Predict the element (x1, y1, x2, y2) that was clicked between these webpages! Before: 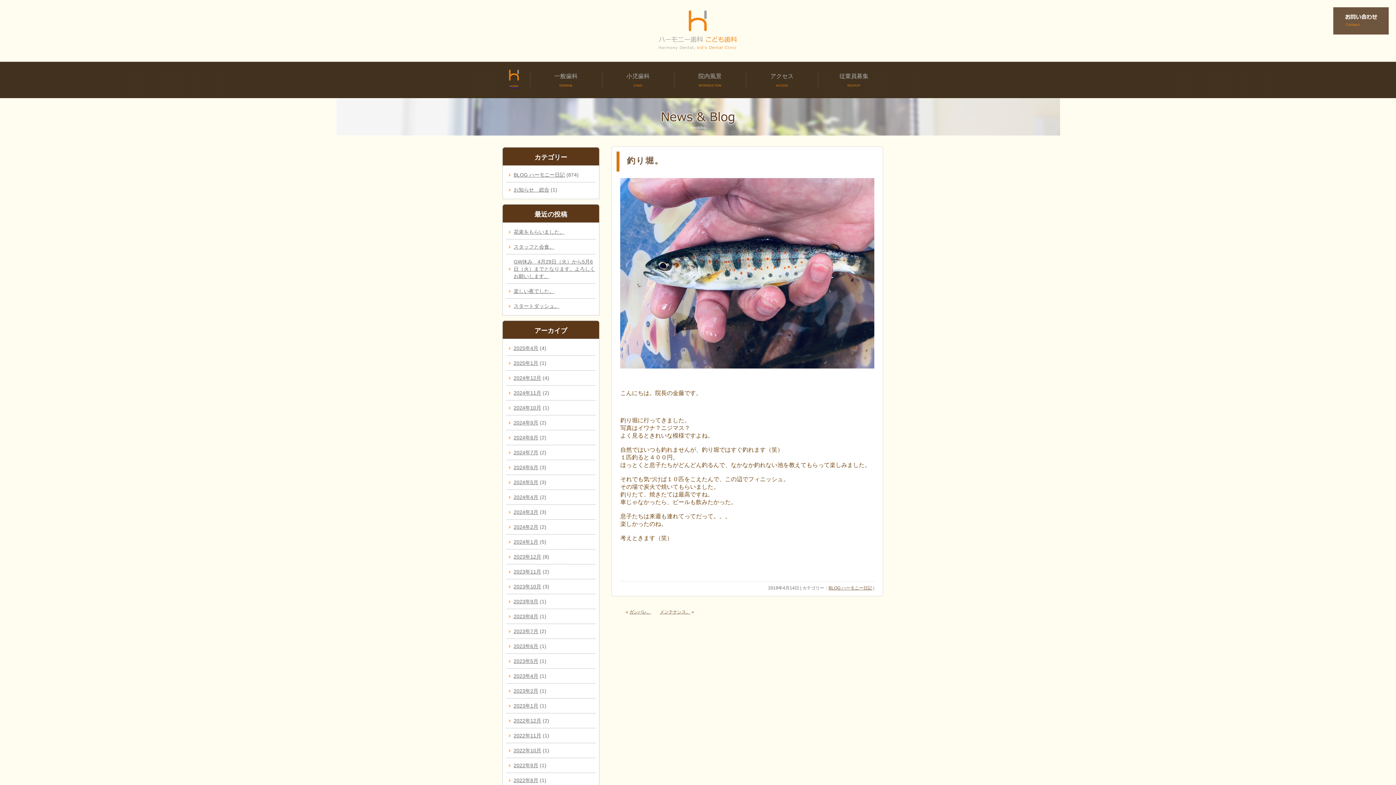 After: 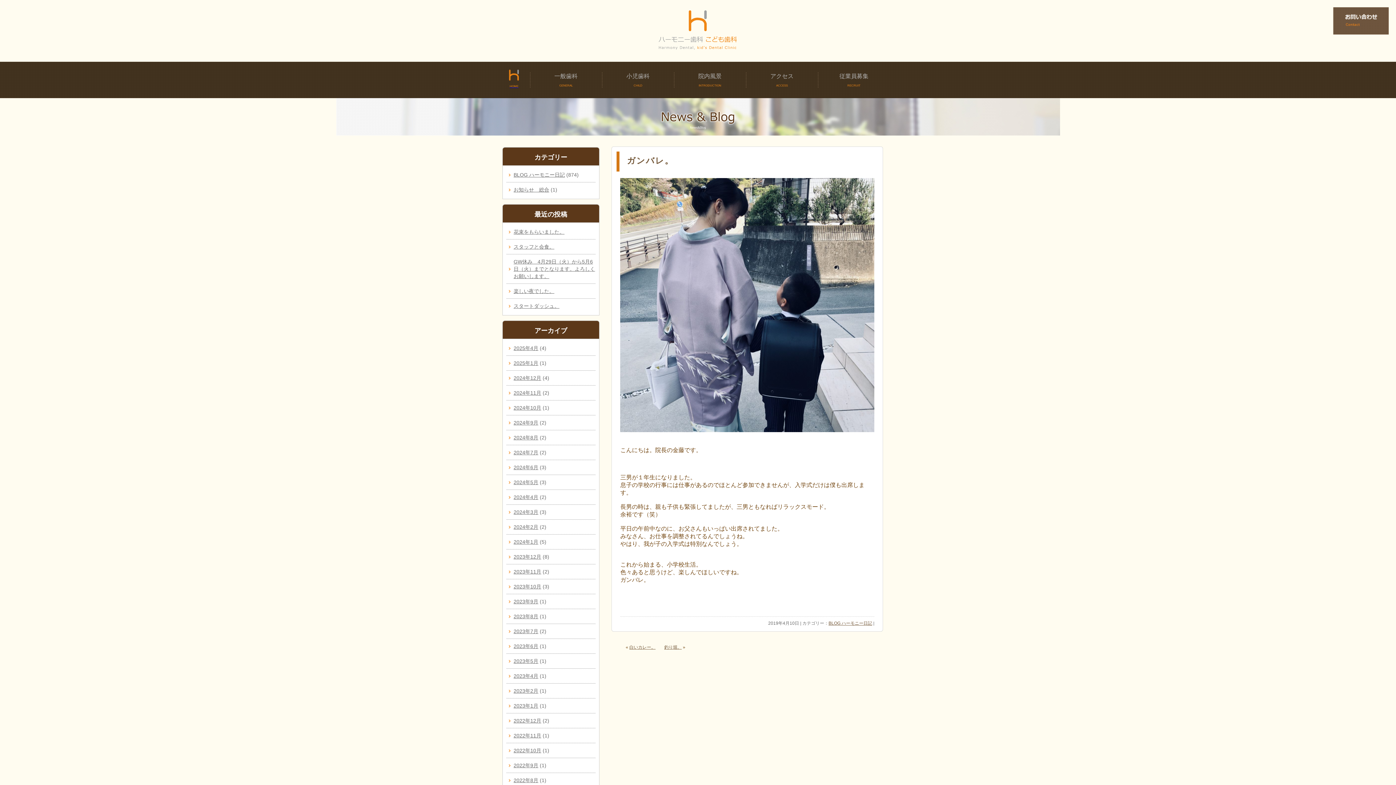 Action: bbox: (629, 609, 651, 614) label: ガンバレ。